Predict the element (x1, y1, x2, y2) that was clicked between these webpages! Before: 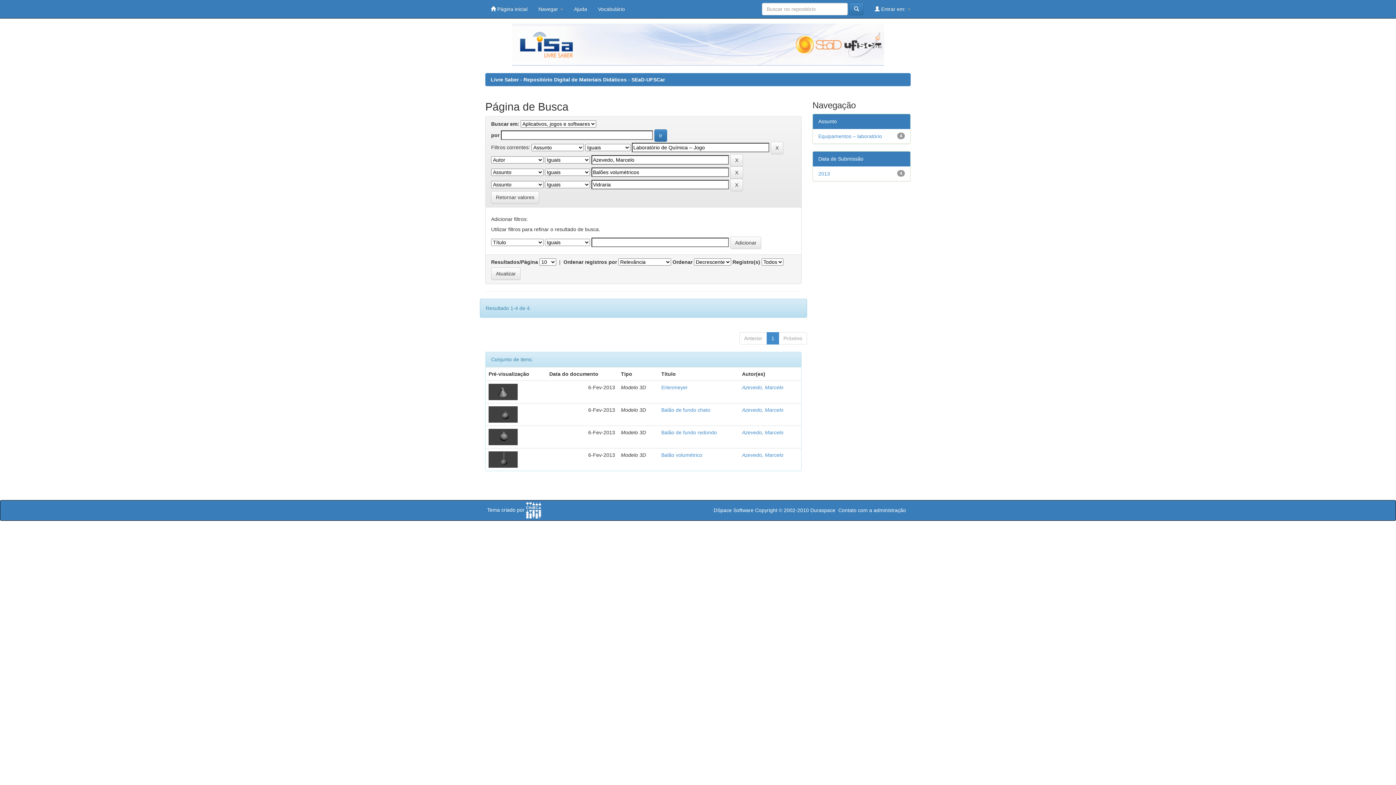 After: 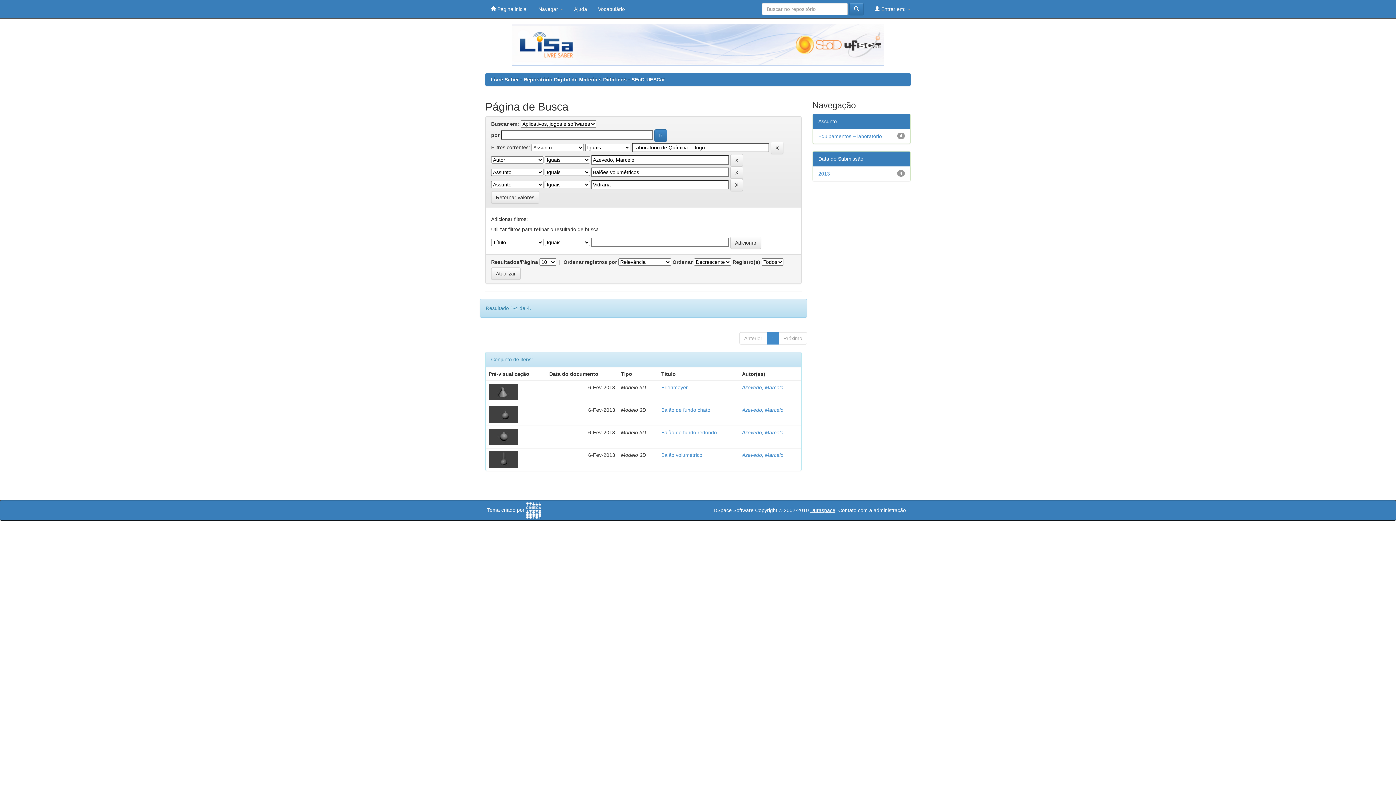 Action: label: Duraspace bbox: (810, 507, 835, 513)